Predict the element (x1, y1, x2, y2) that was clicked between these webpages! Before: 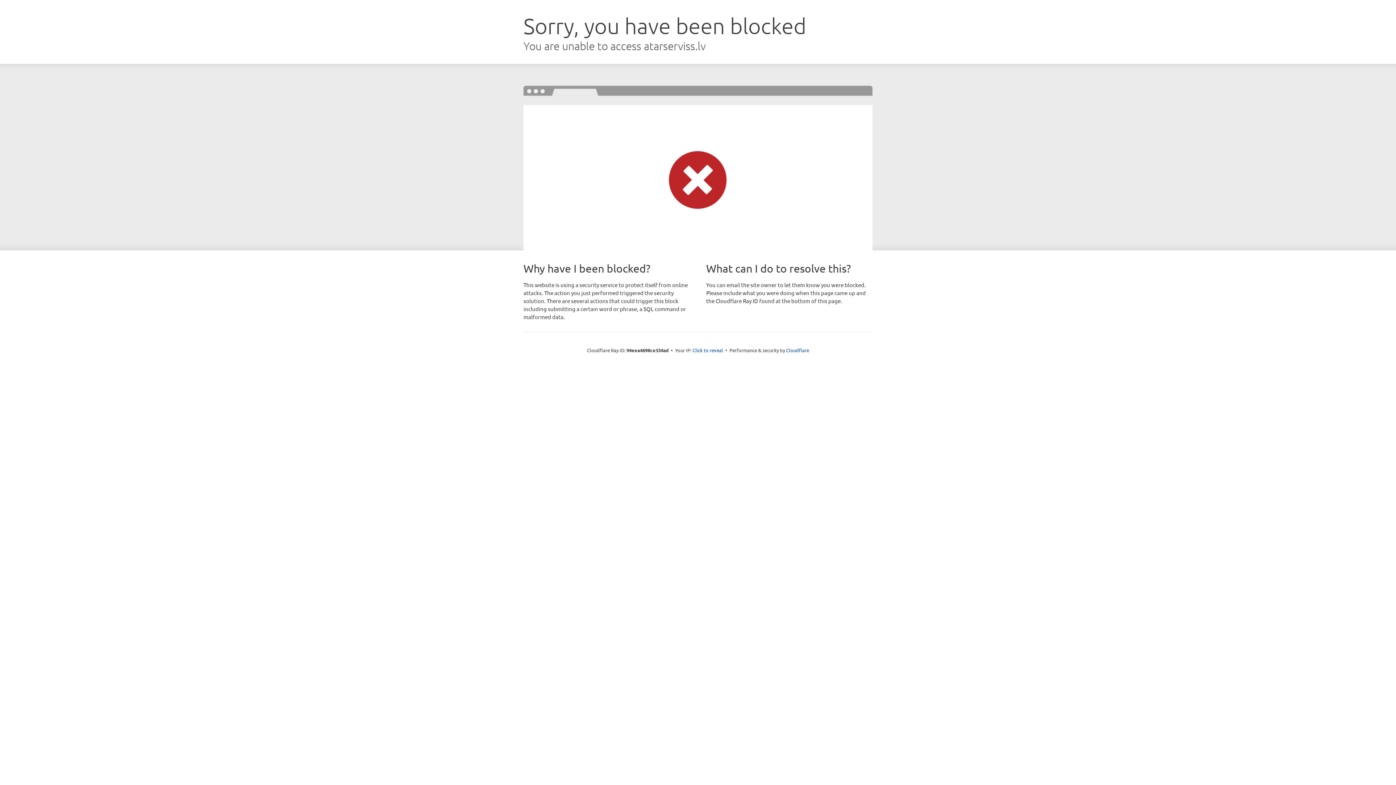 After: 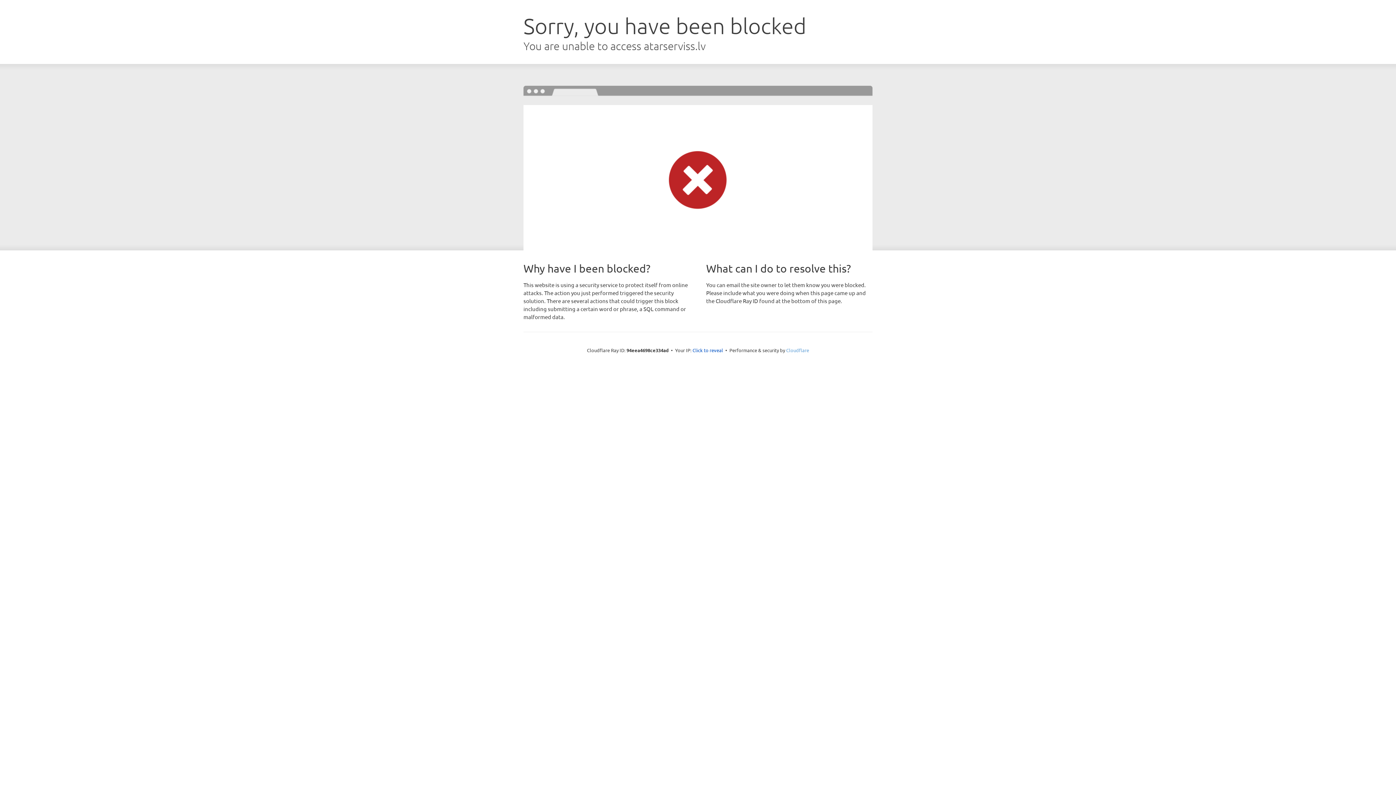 Action: label: Cloudflare bbox: (786, 347, 809, 353)